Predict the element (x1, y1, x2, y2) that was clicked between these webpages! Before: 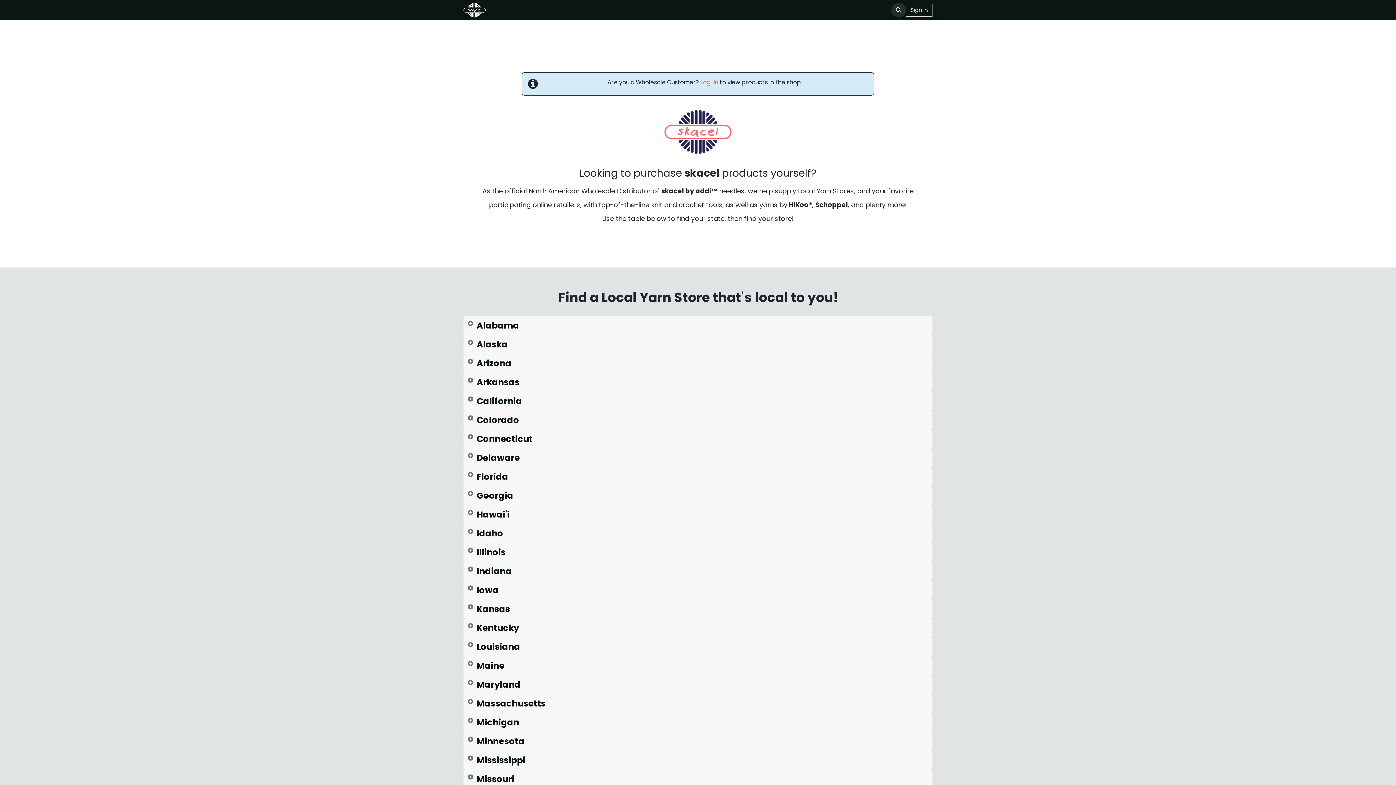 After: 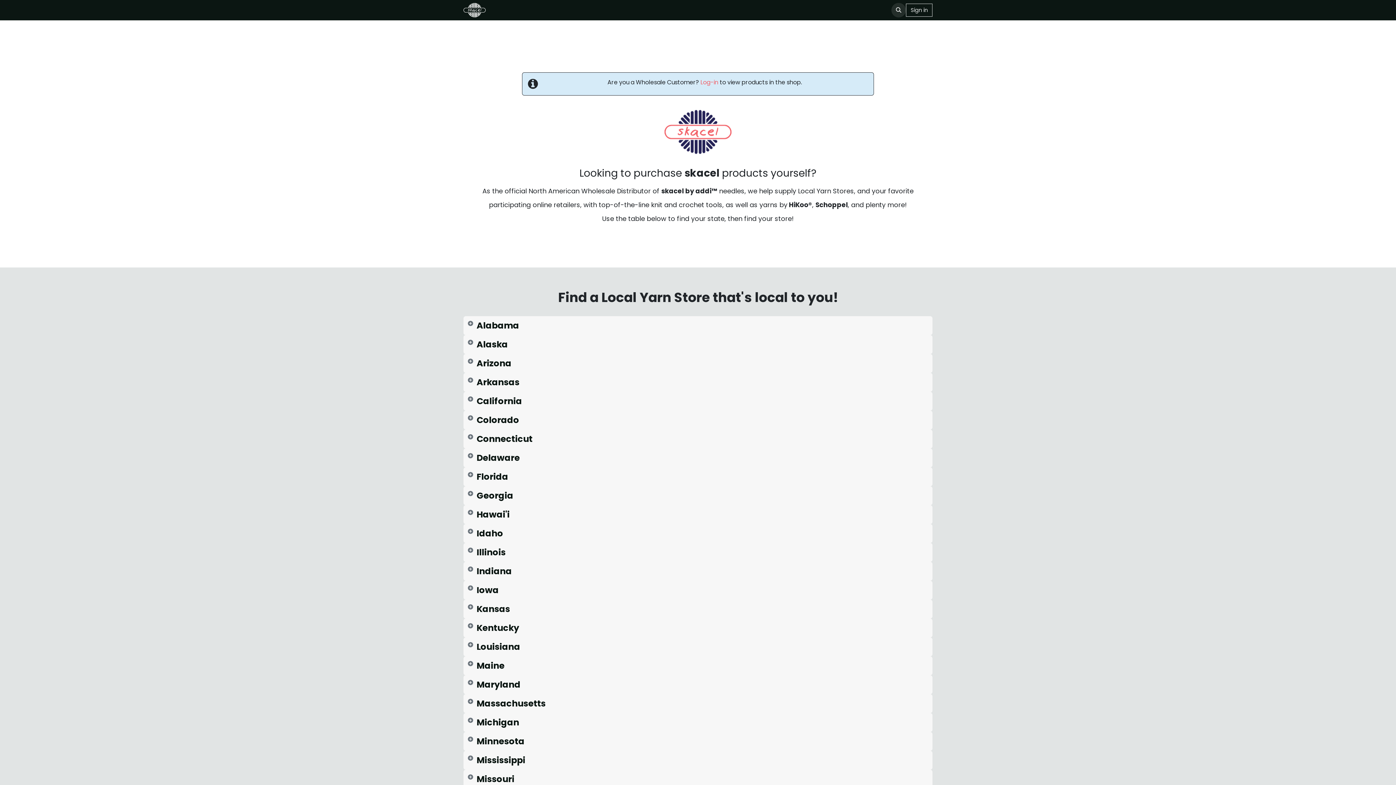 Action: bbox: (463, 600, 932, 618) label: Kansas